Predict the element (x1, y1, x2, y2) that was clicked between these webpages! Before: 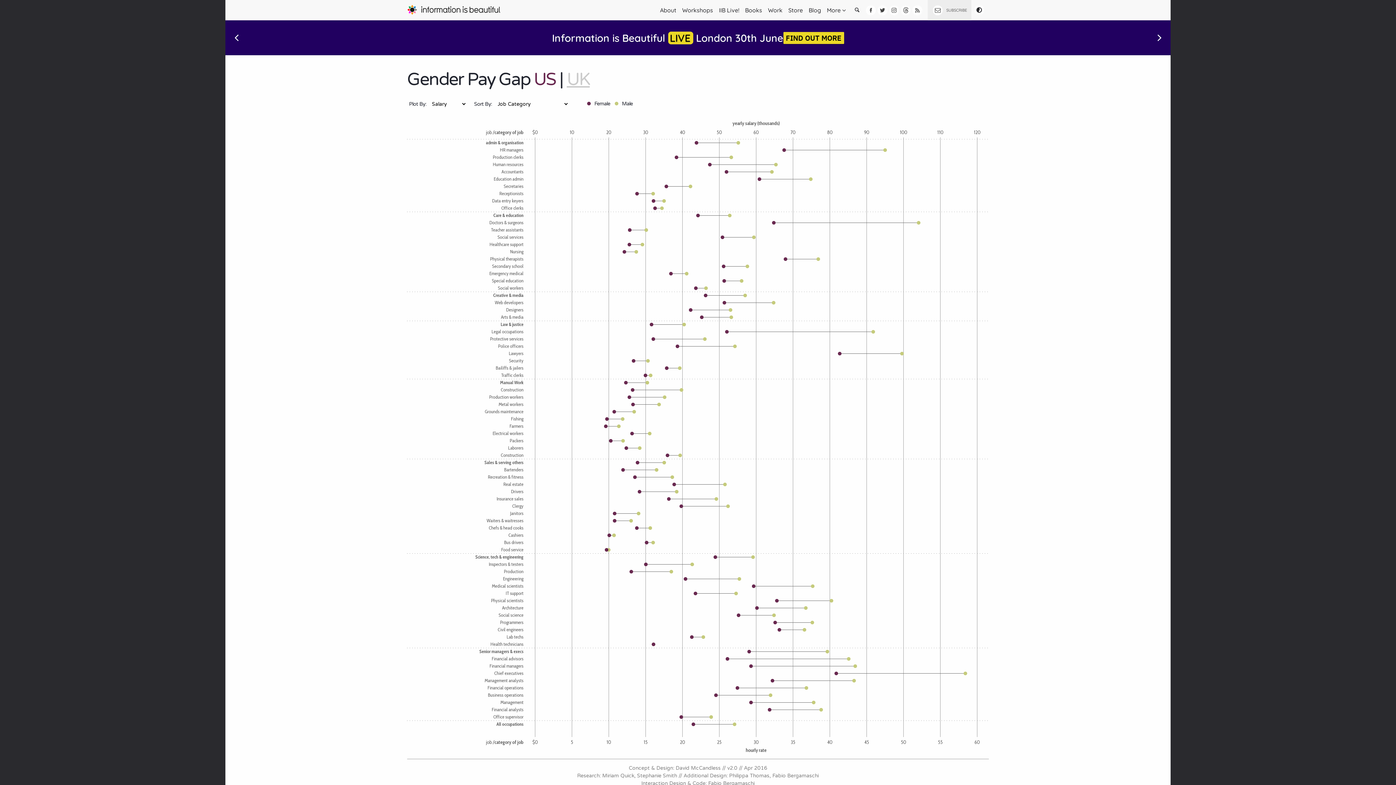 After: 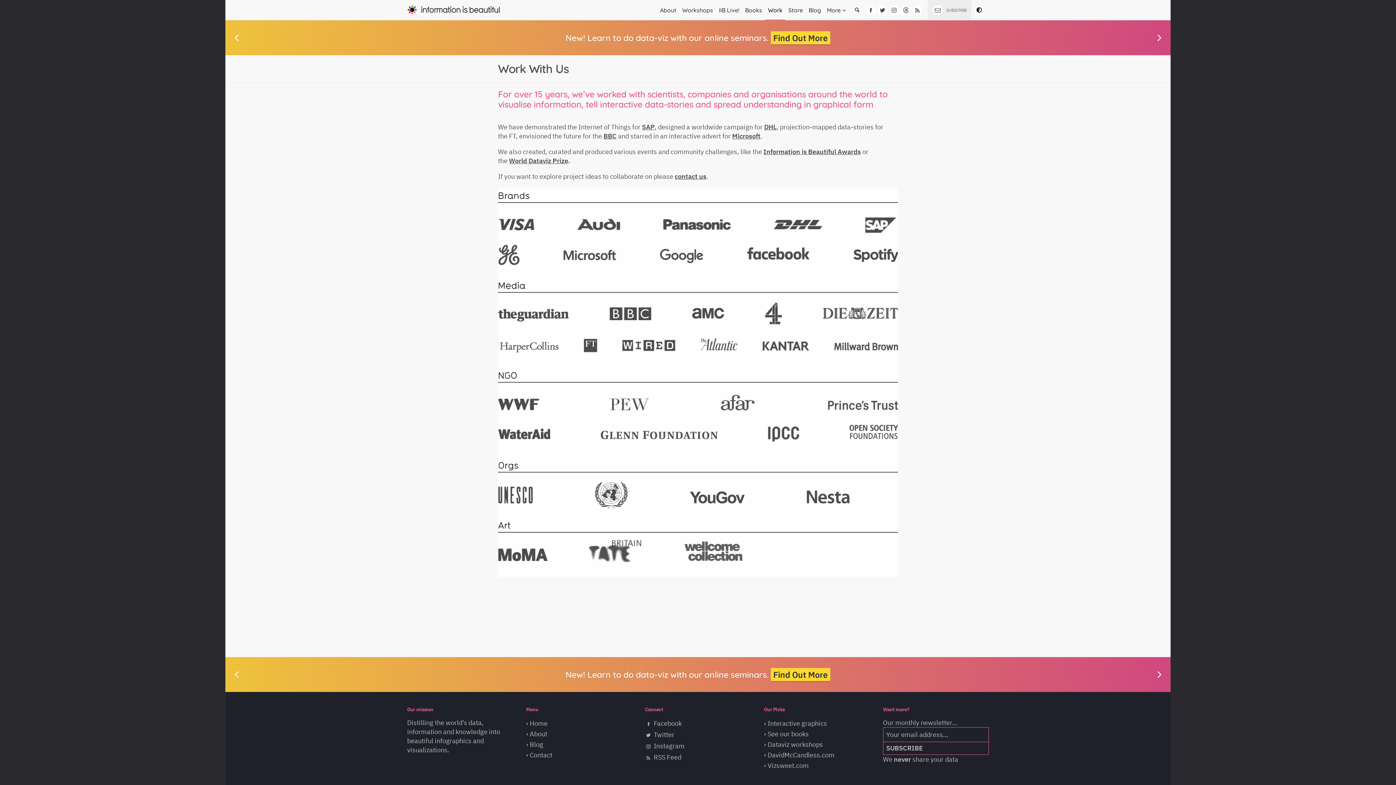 Action: bbox: (765, 0, 785, 20) label: Work